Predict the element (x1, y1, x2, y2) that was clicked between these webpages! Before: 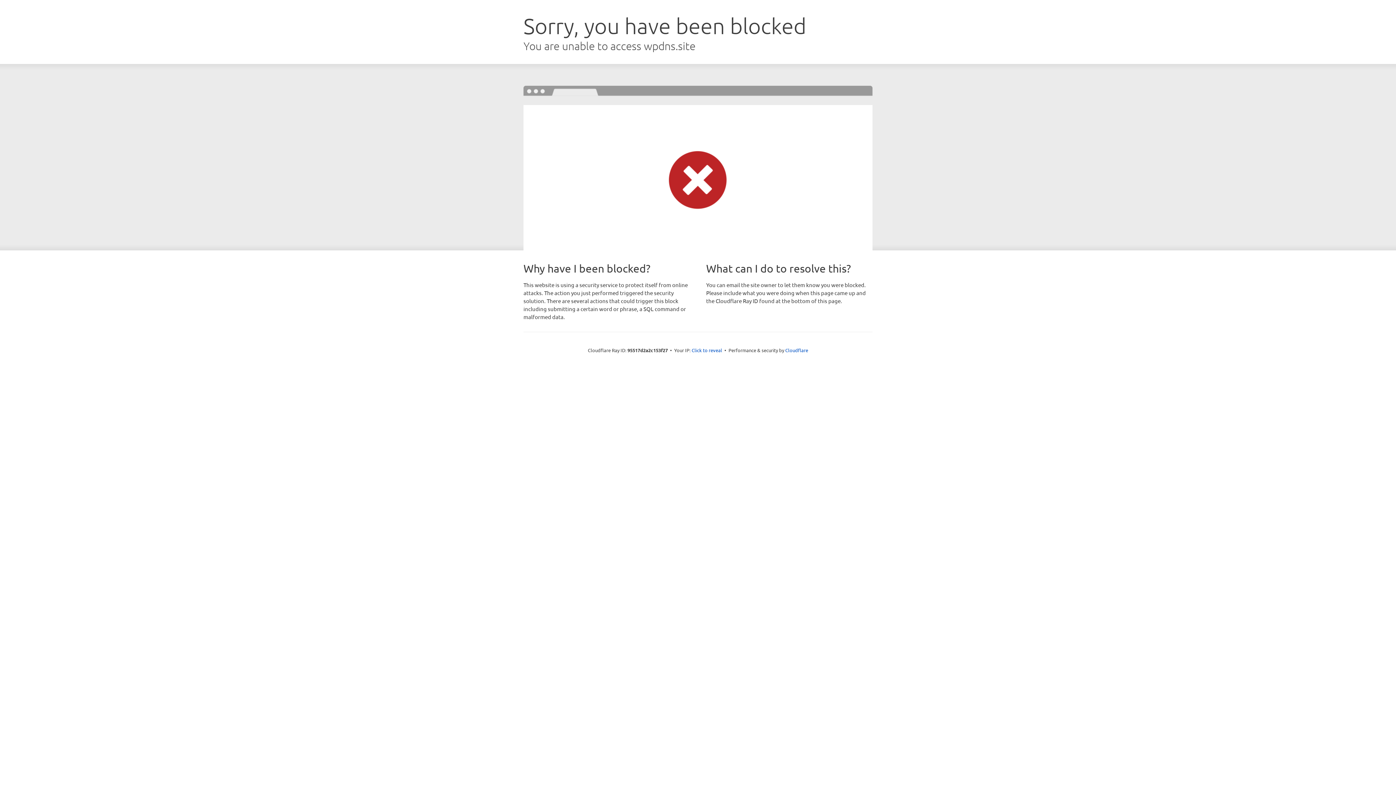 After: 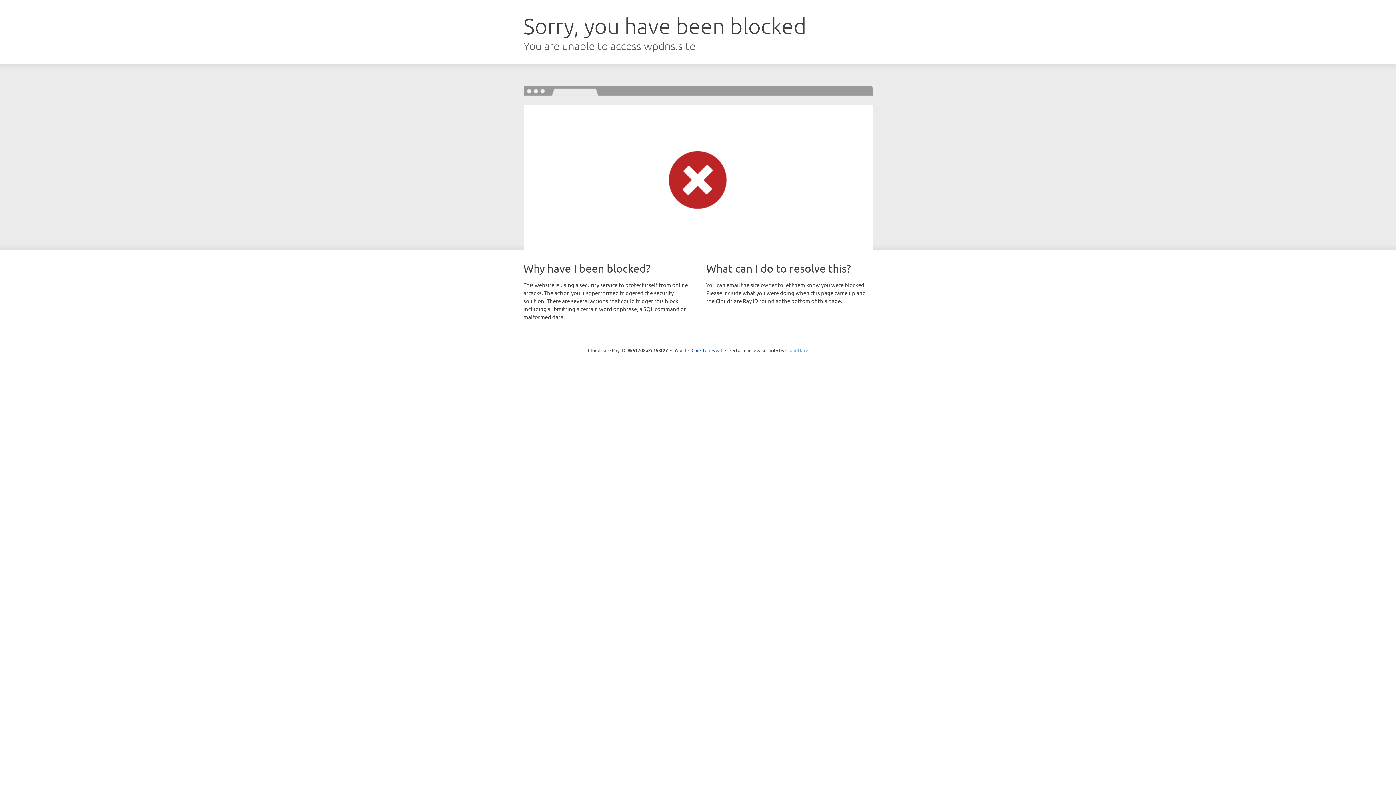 Action: bbox: (785, 347, 808, 353) label: Cloudflare